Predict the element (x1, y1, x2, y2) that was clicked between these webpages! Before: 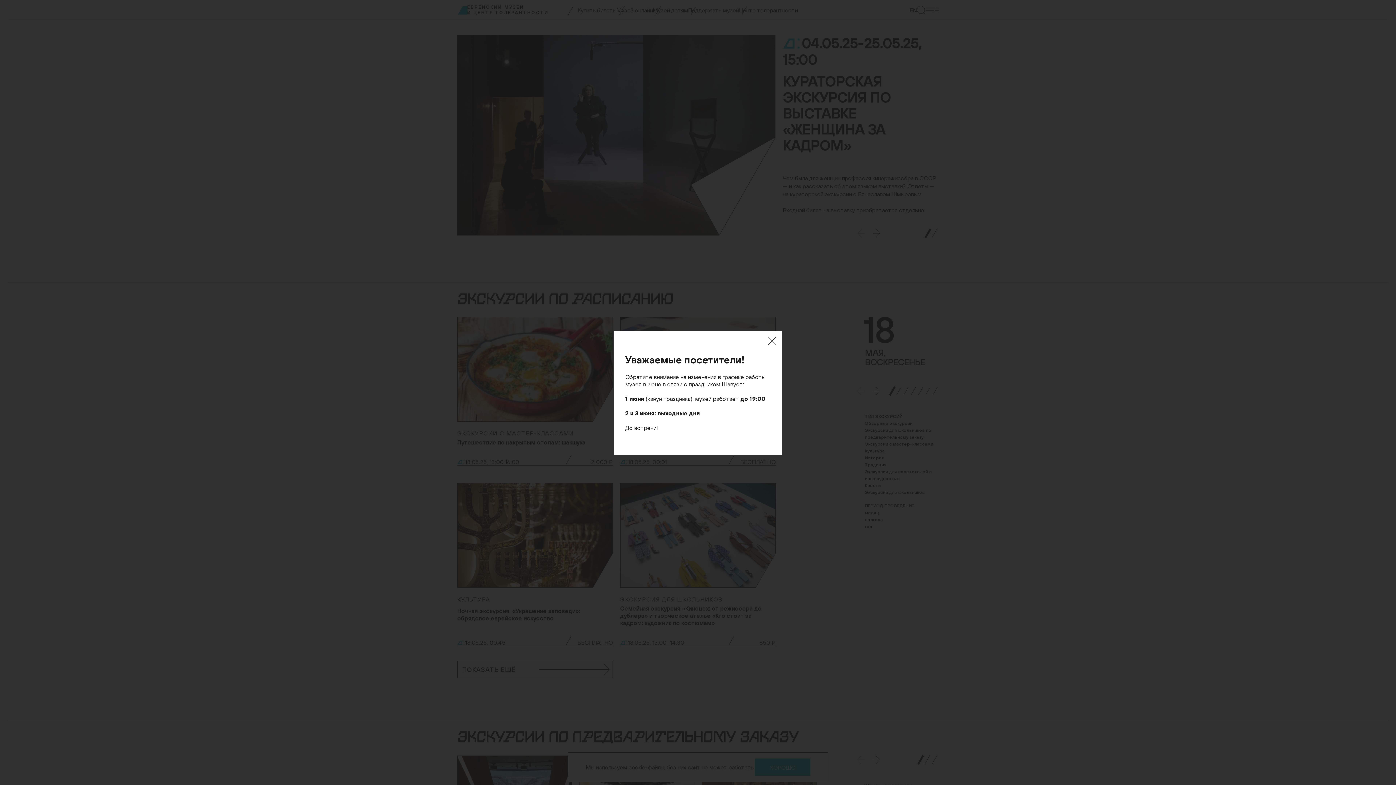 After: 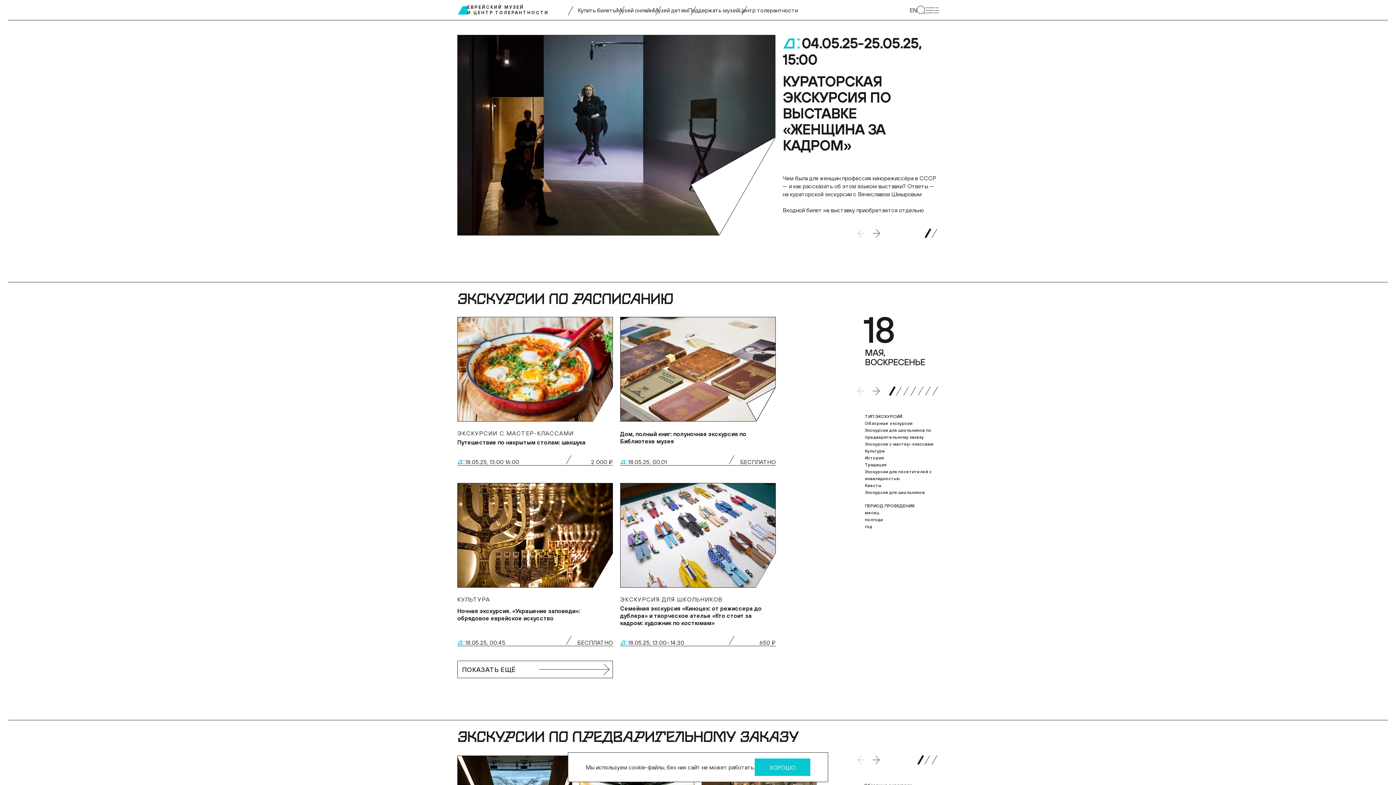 Action: label: Закрыть bbox: (768, 336, 776, 345)